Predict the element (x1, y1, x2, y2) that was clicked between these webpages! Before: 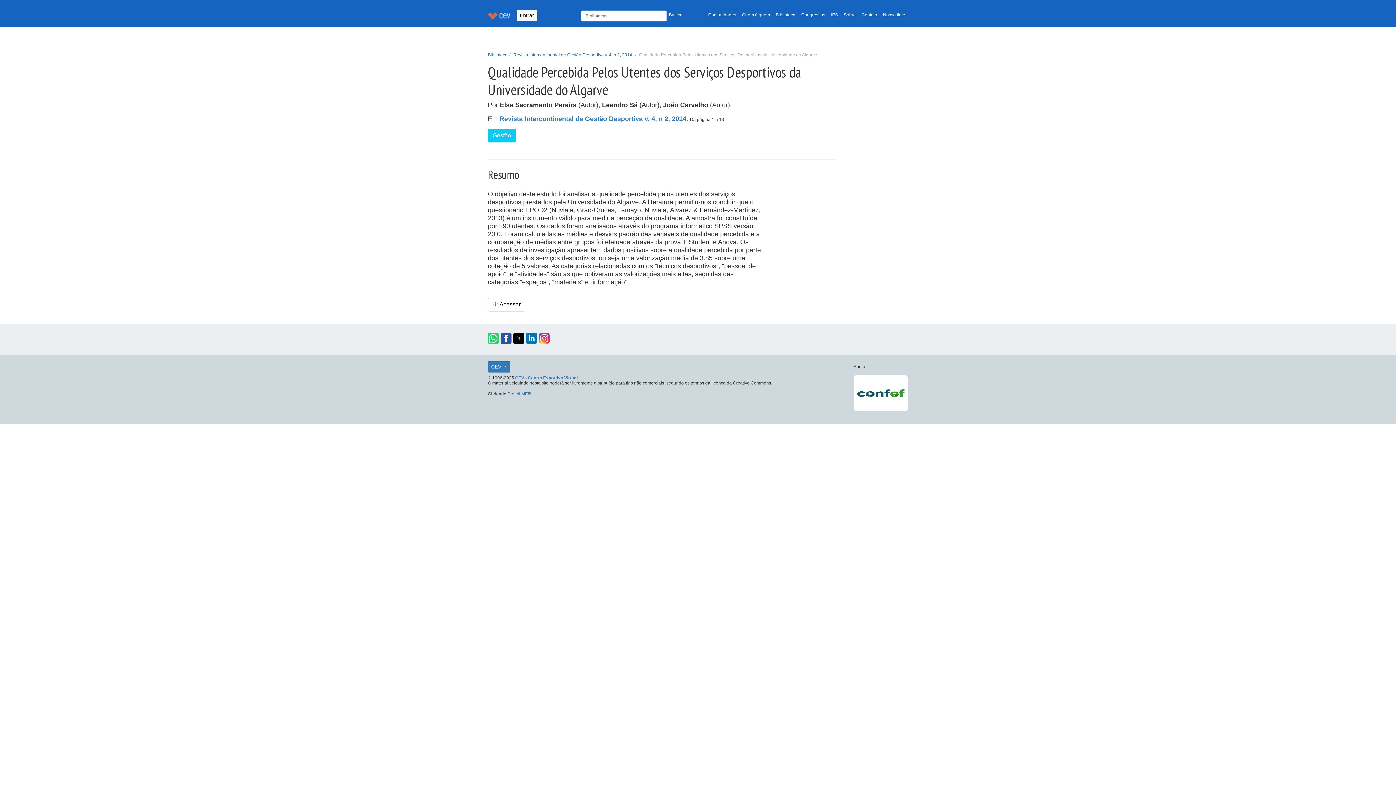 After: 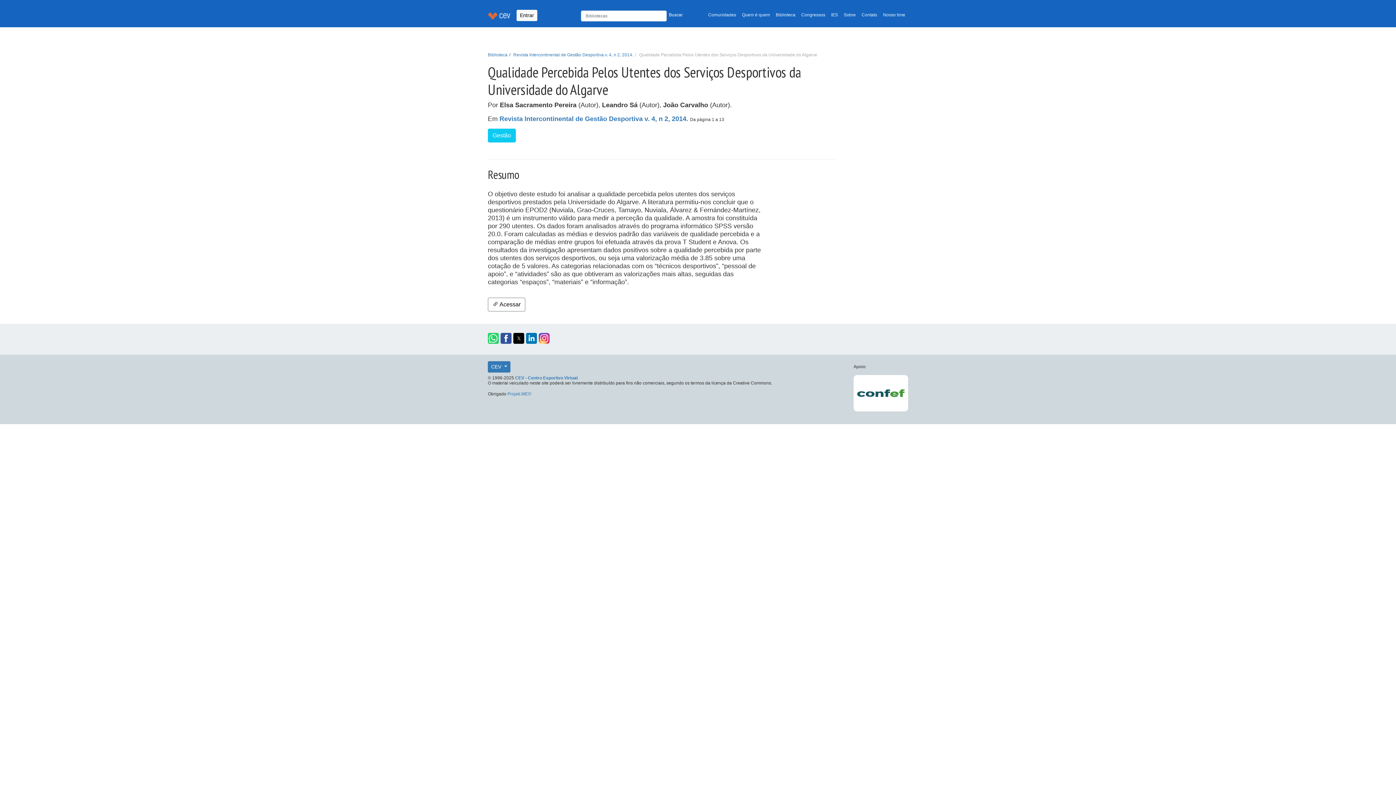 Action: bbox: (538, 334, 549, 341)